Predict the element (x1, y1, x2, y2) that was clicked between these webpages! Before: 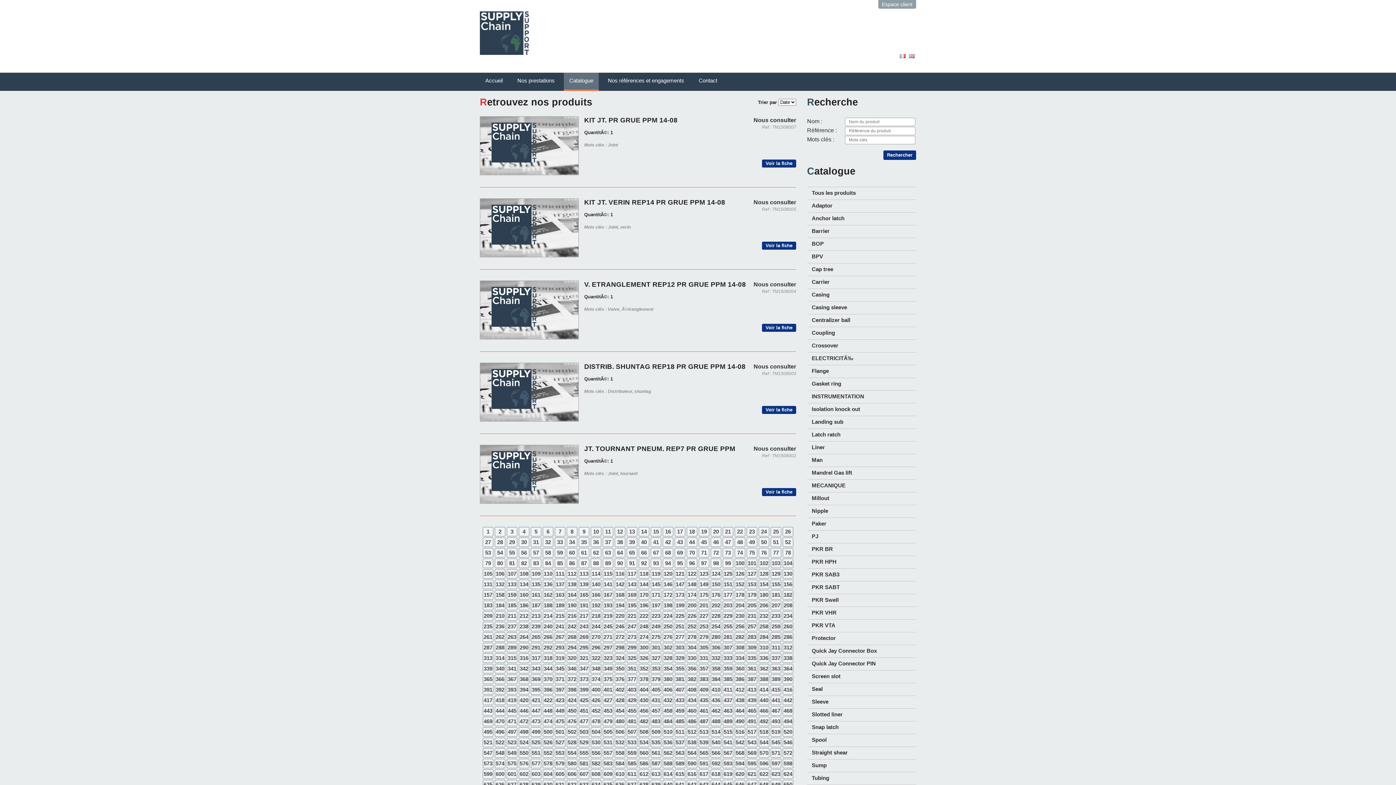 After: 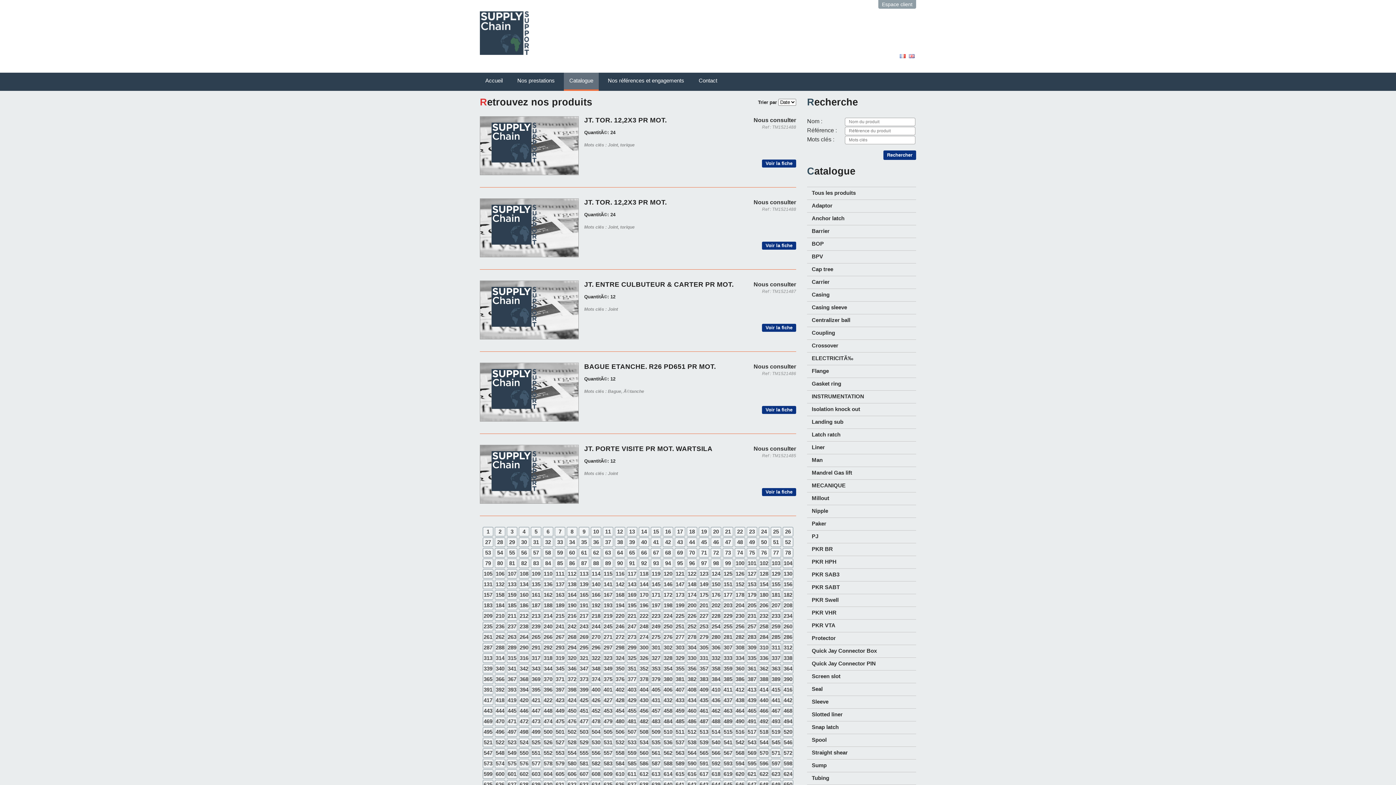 Action: label: 252 bbox: (686, 622, 697, 631)